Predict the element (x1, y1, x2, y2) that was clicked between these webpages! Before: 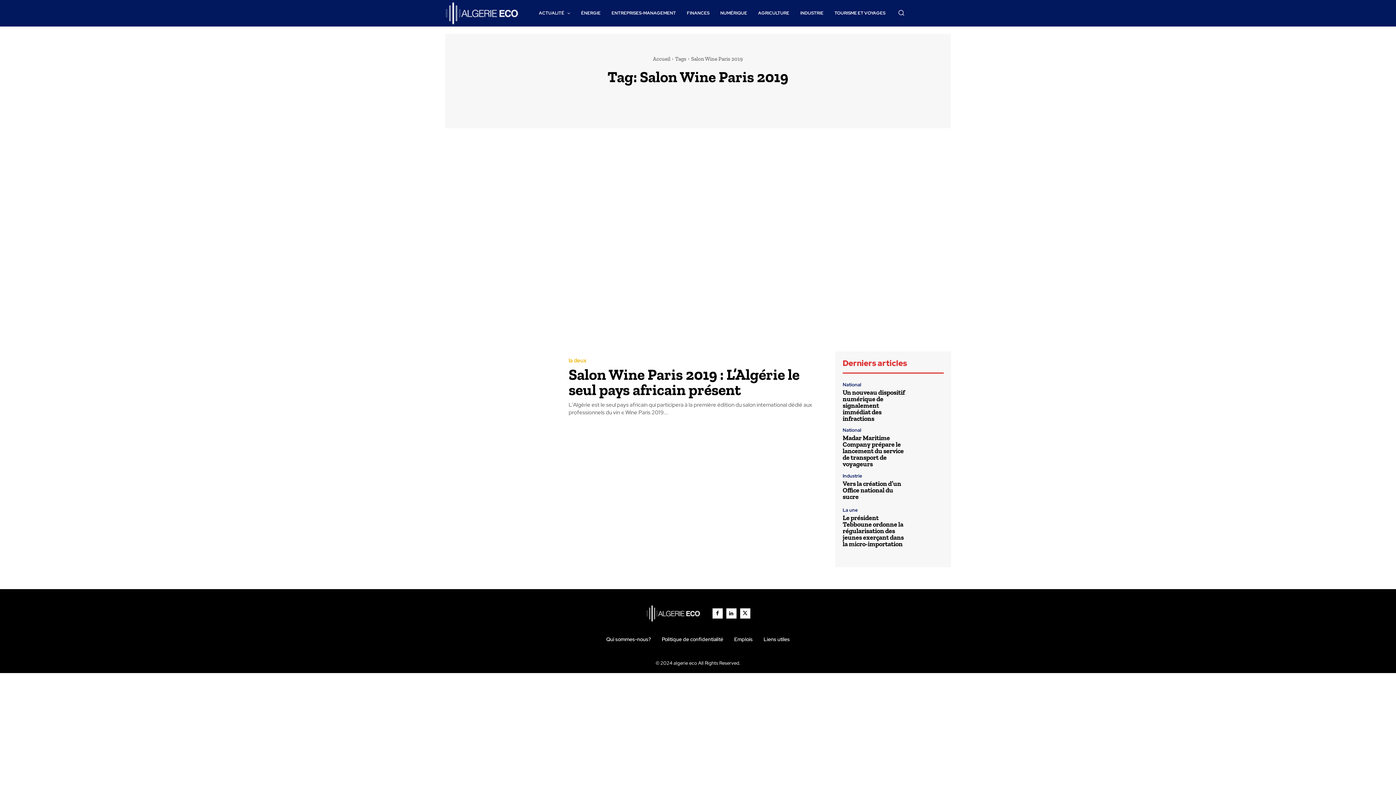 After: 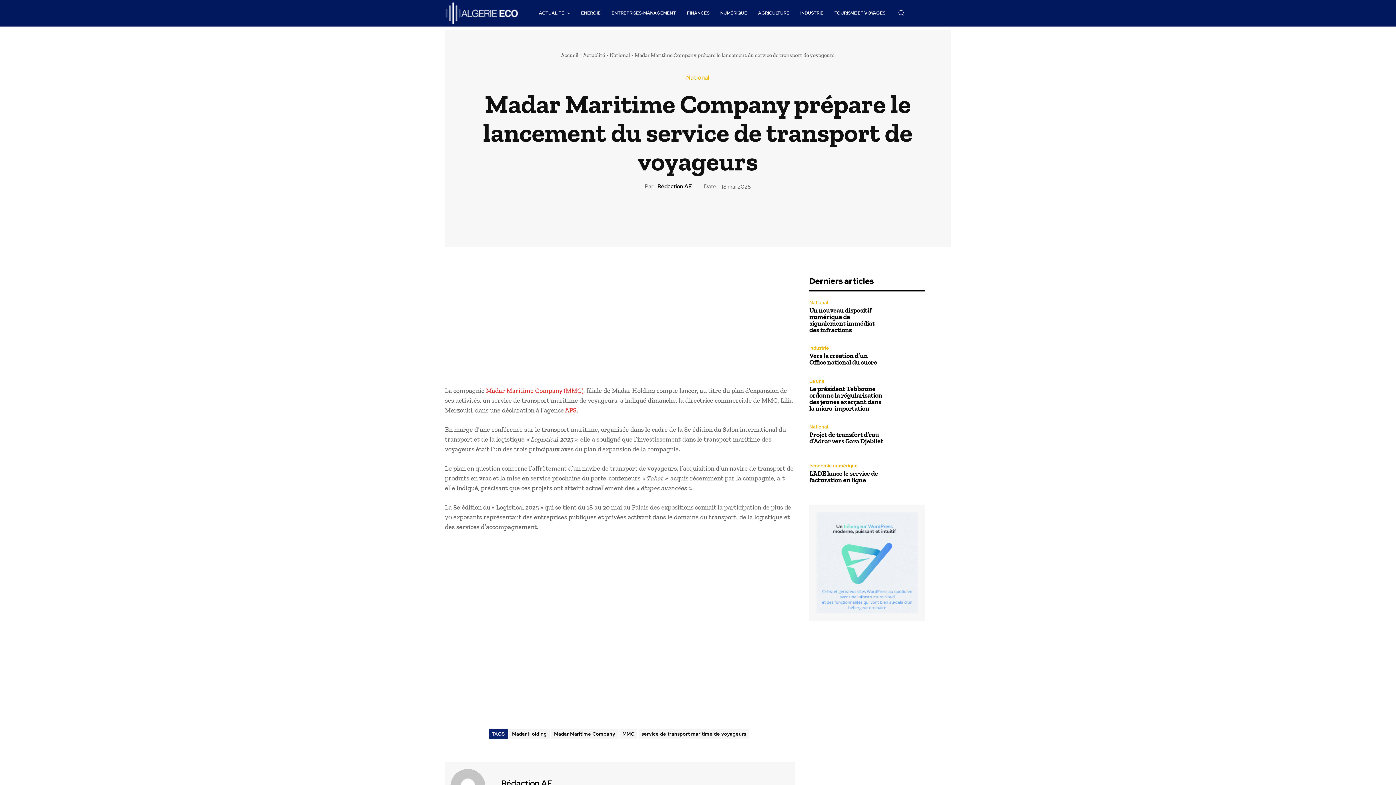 Action: bbox: (842, 434, 904, 468) label: Madar Maritime Company prépare le lancement du service de transport de voyageurs